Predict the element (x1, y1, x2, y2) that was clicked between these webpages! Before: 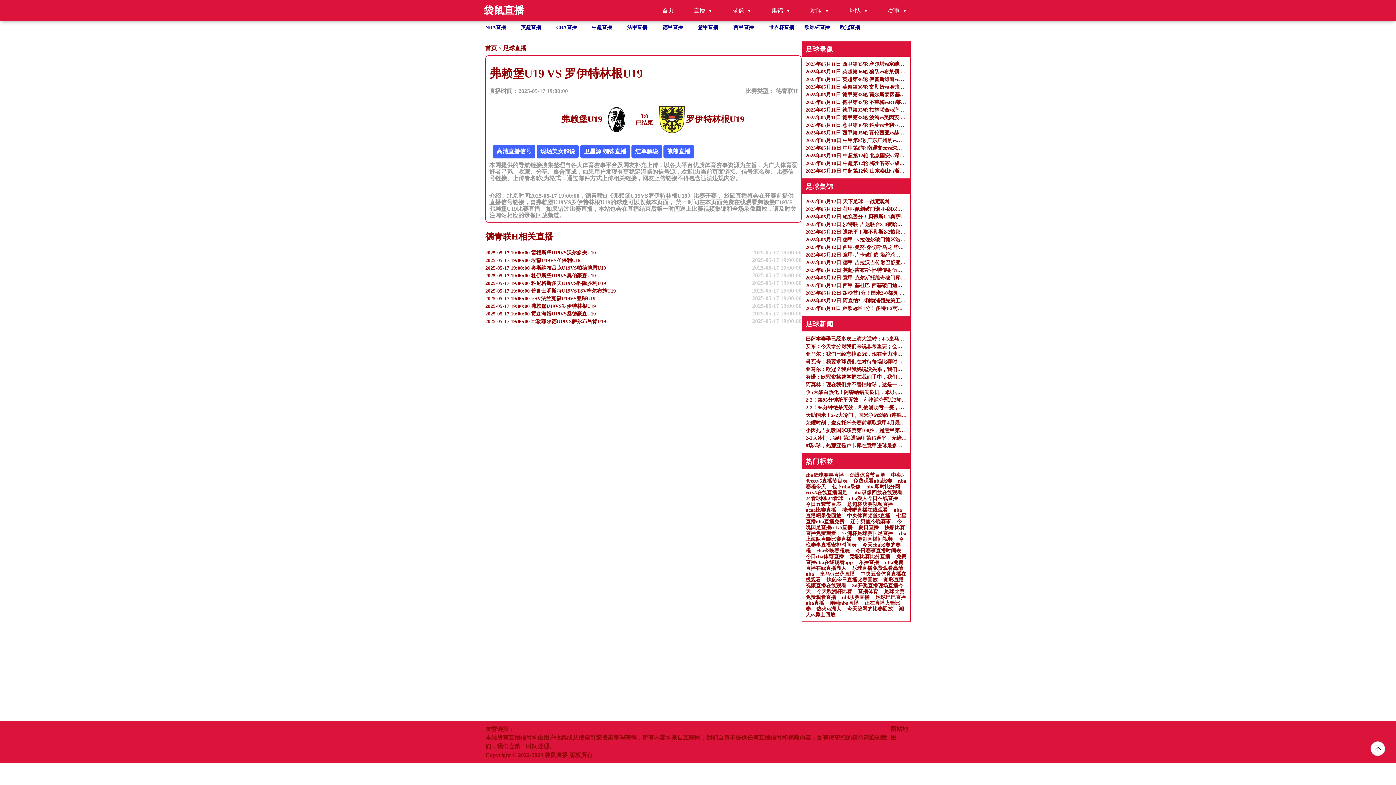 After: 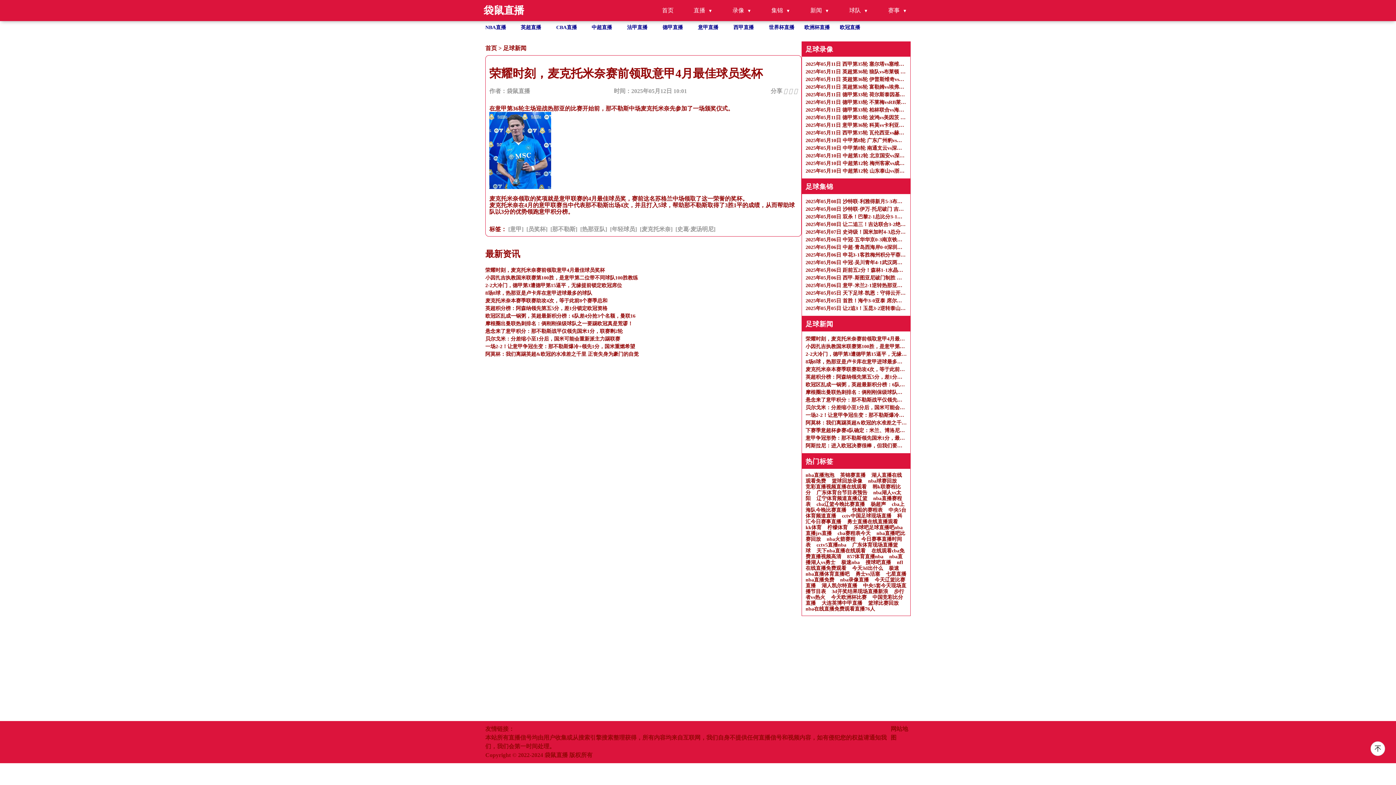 Action: label: 荣耀时刻，麦克托米奈赛前领取意甲4月最佳球员奖杯 bbox: (805, 419, 906, 426)